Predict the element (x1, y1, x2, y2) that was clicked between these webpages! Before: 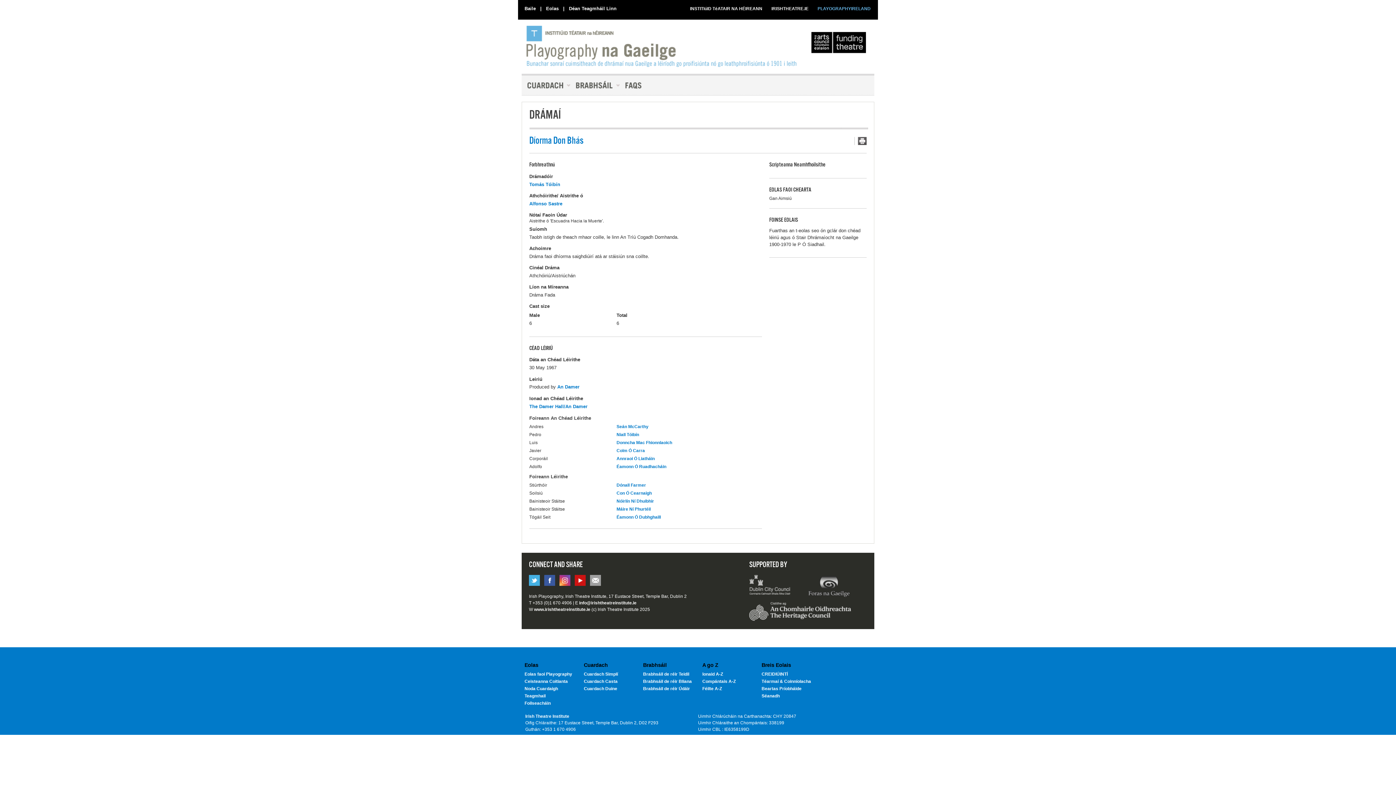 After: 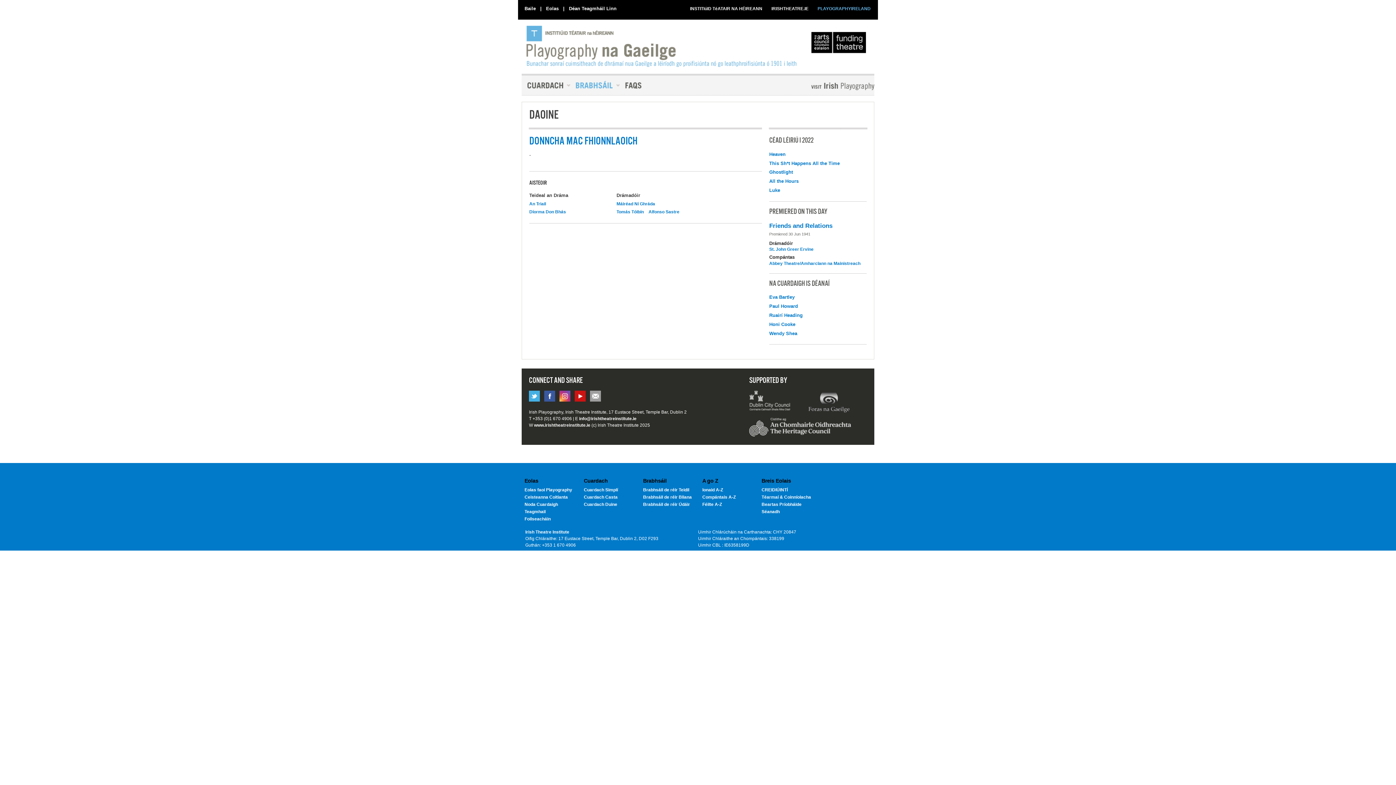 Action: label: Donncha Mac Fhionnlaoich bbox: (616, 440, 676, 445)